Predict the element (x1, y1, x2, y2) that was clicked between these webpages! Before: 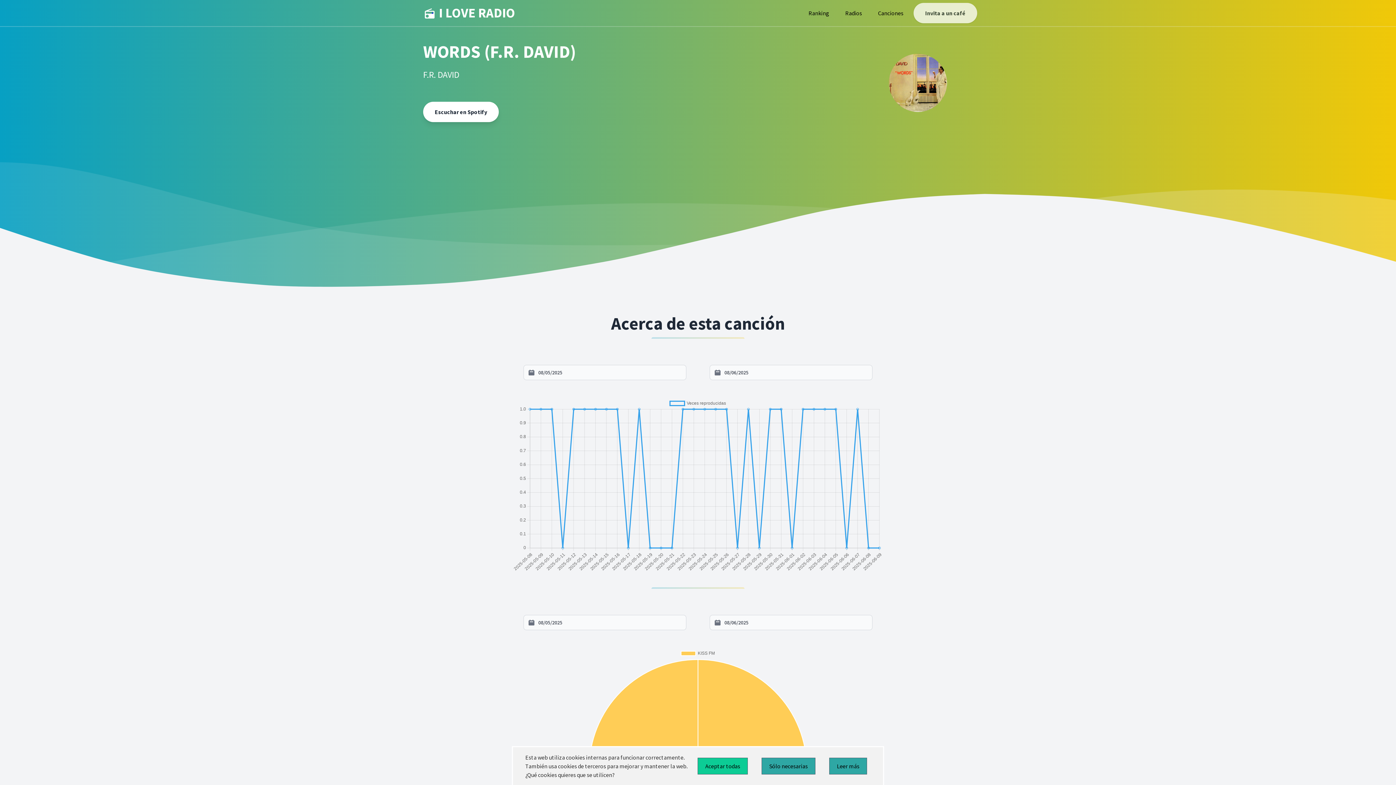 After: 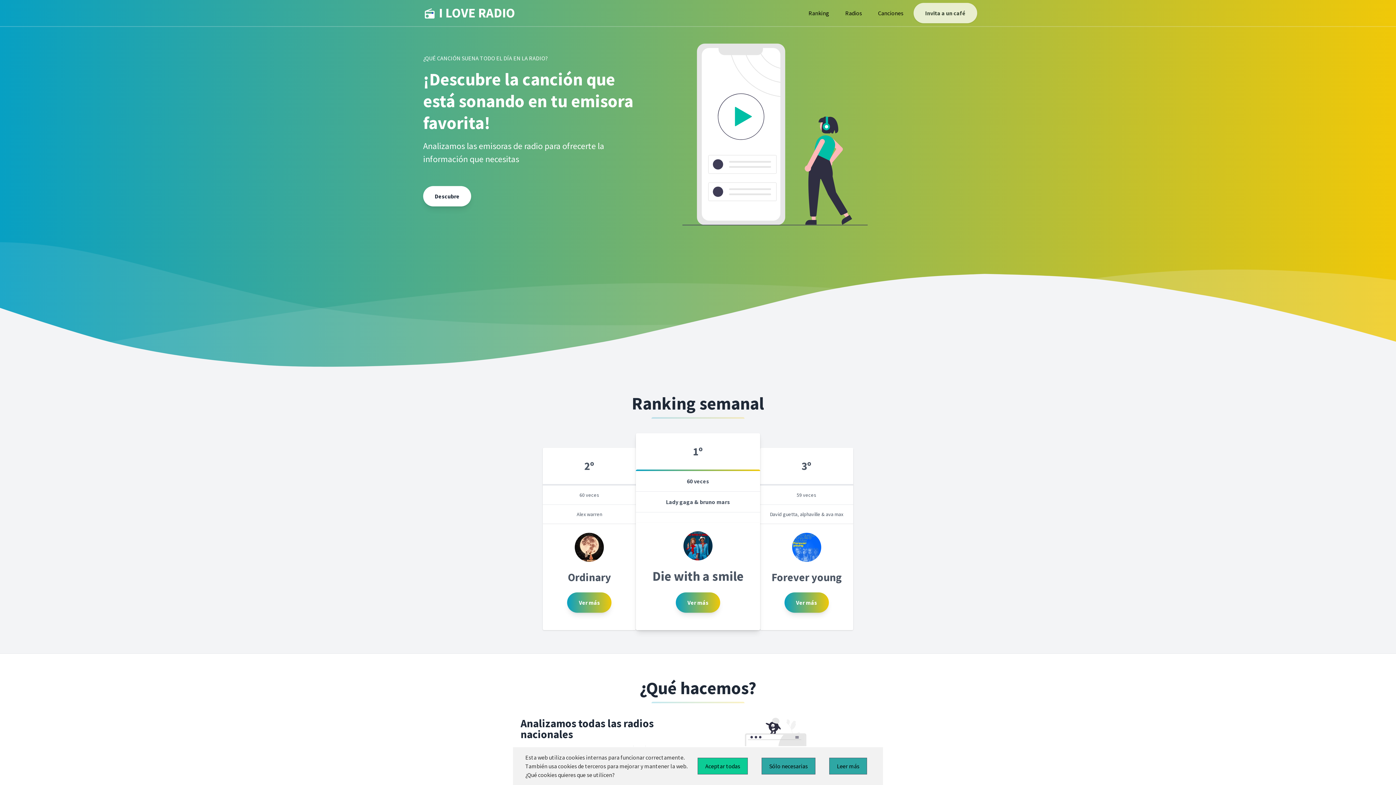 Action: label:  I LOVE RADIO bbox: (424, 5, 515, 20)